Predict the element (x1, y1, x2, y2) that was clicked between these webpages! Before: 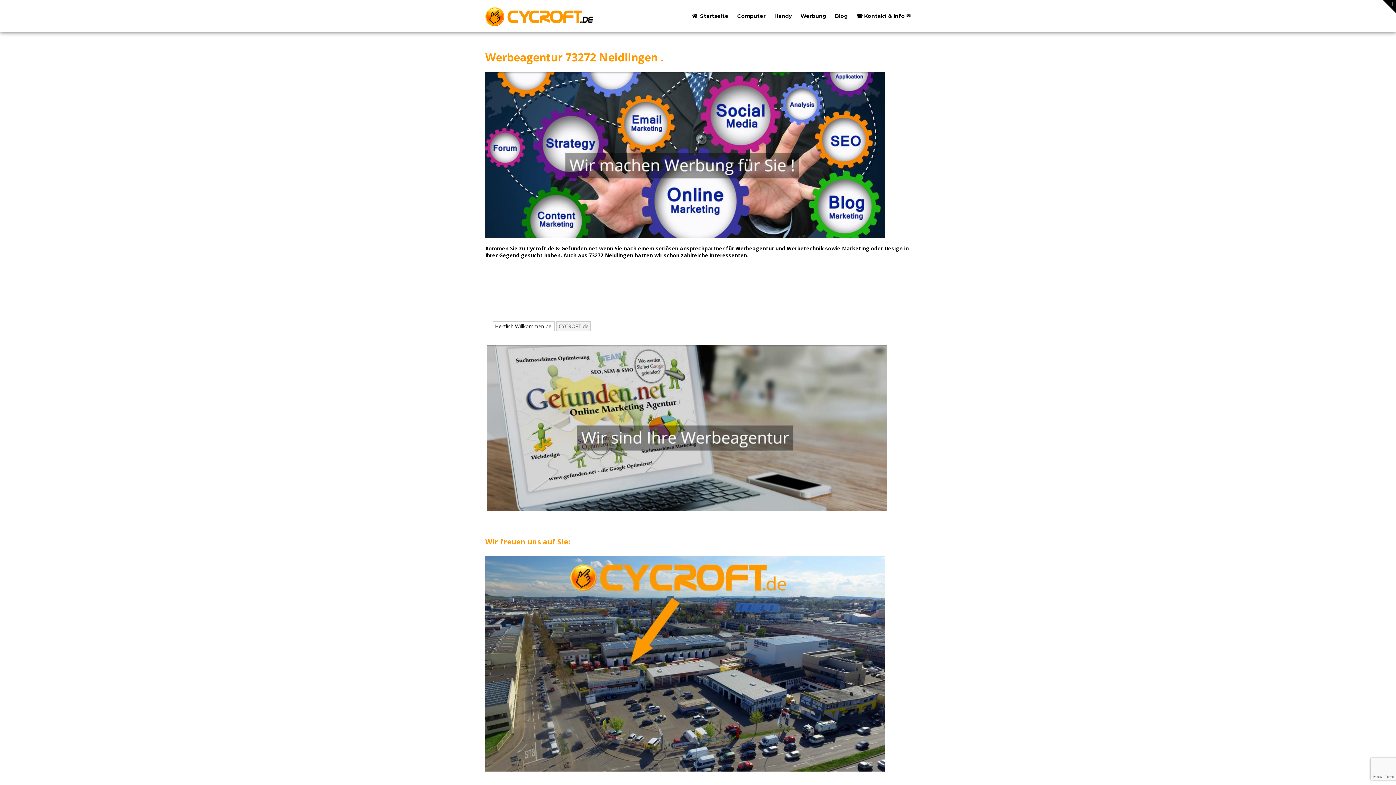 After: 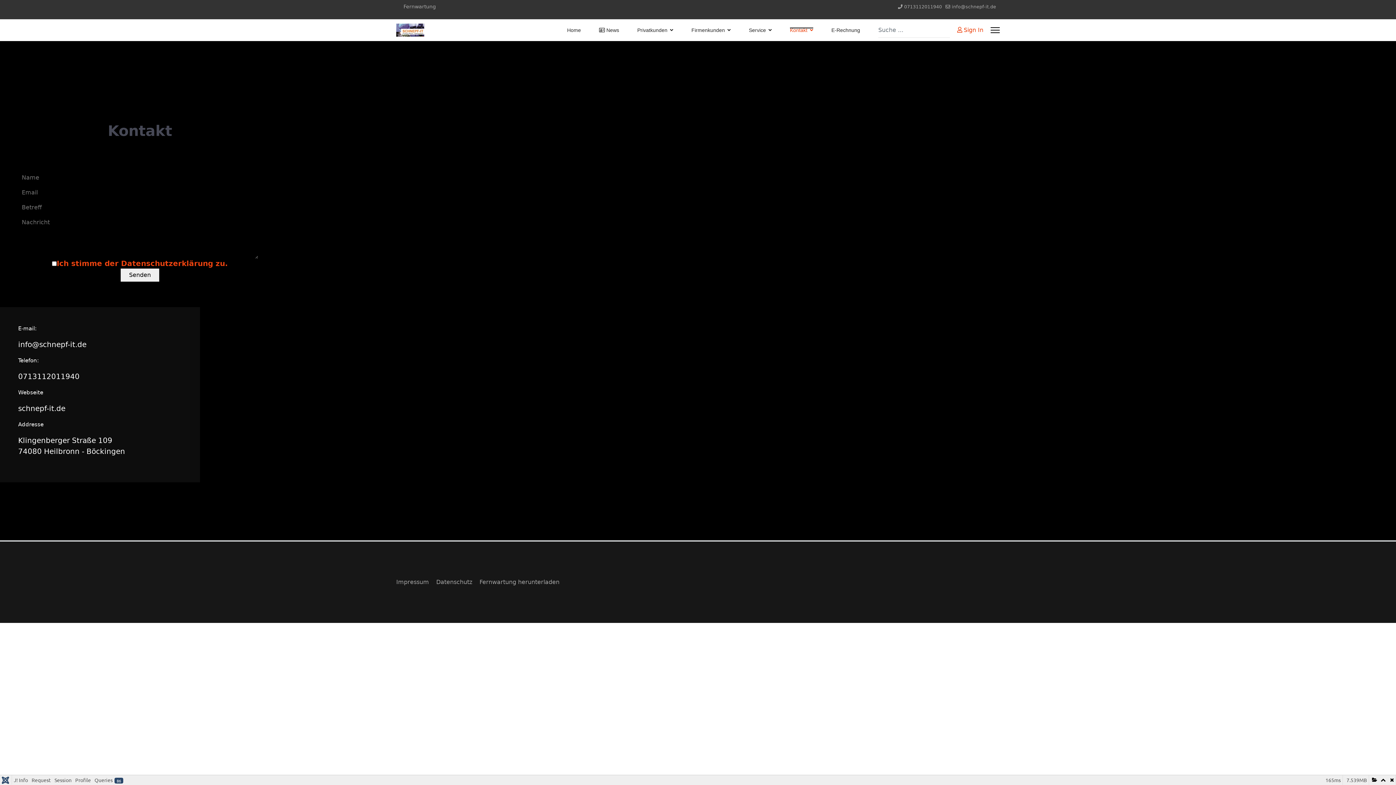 Action: label: ☎ Kontakt & Info ✉ bbox: (856, 0, 910, 31)